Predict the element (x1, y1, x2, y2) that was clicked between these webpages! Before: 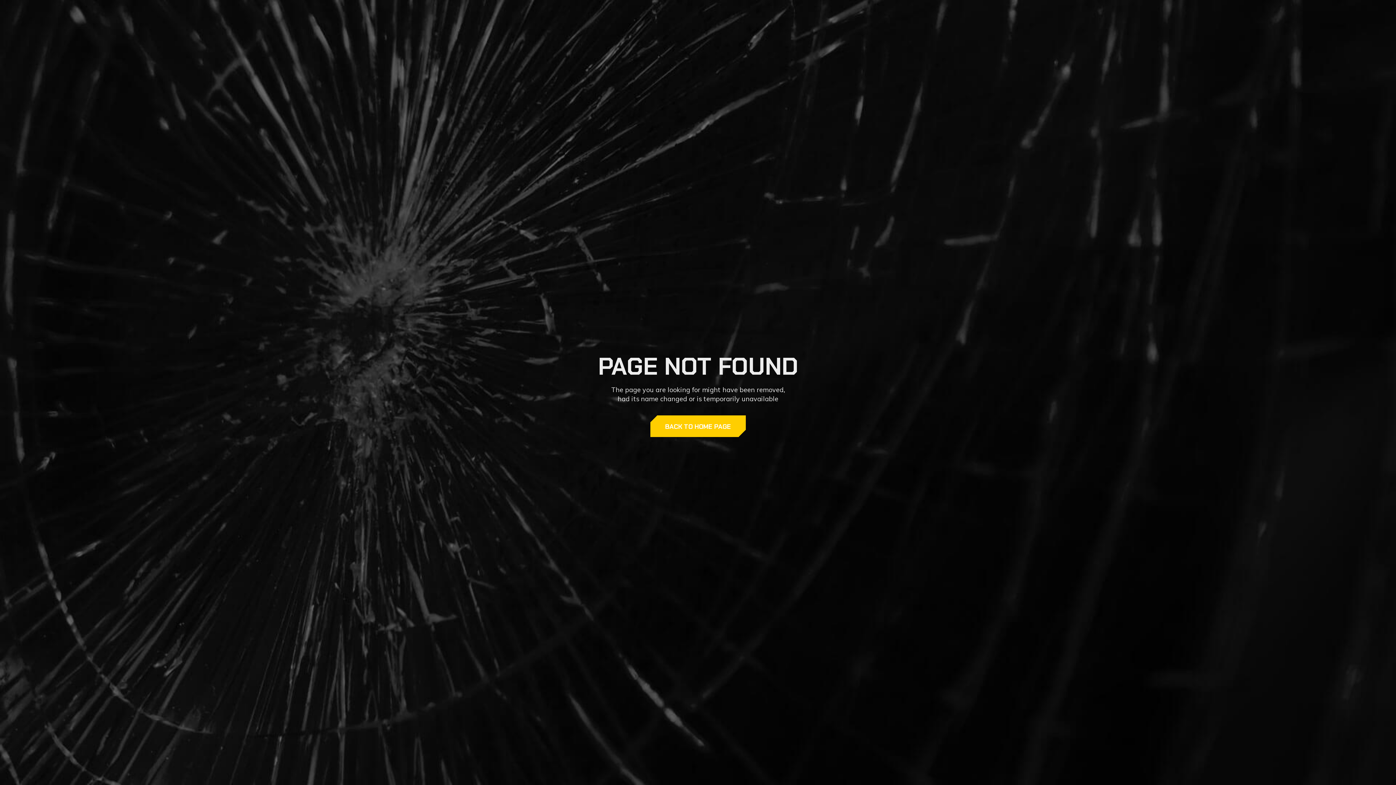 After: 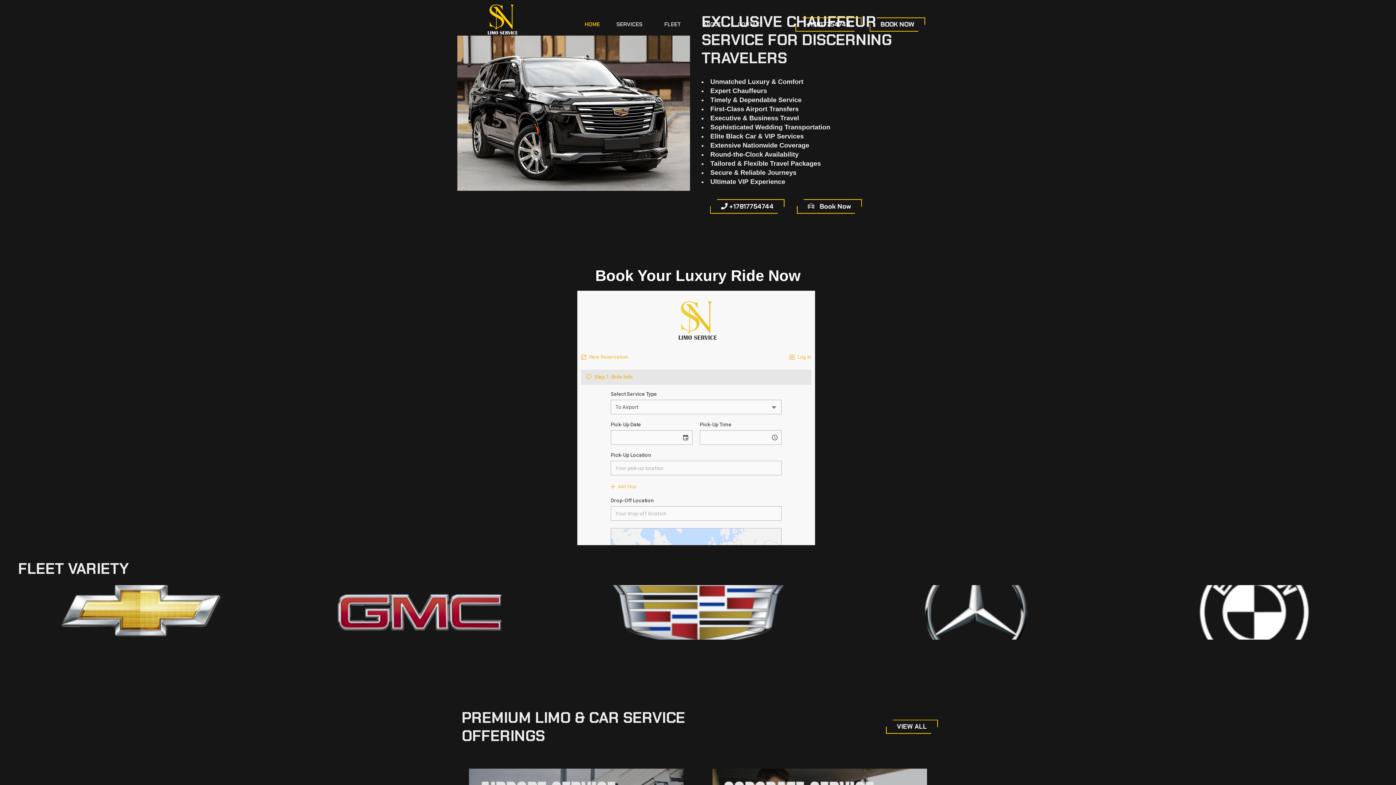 Action: label: BACK TO HOME PAGE bbox: (650, 415, 746, 437)